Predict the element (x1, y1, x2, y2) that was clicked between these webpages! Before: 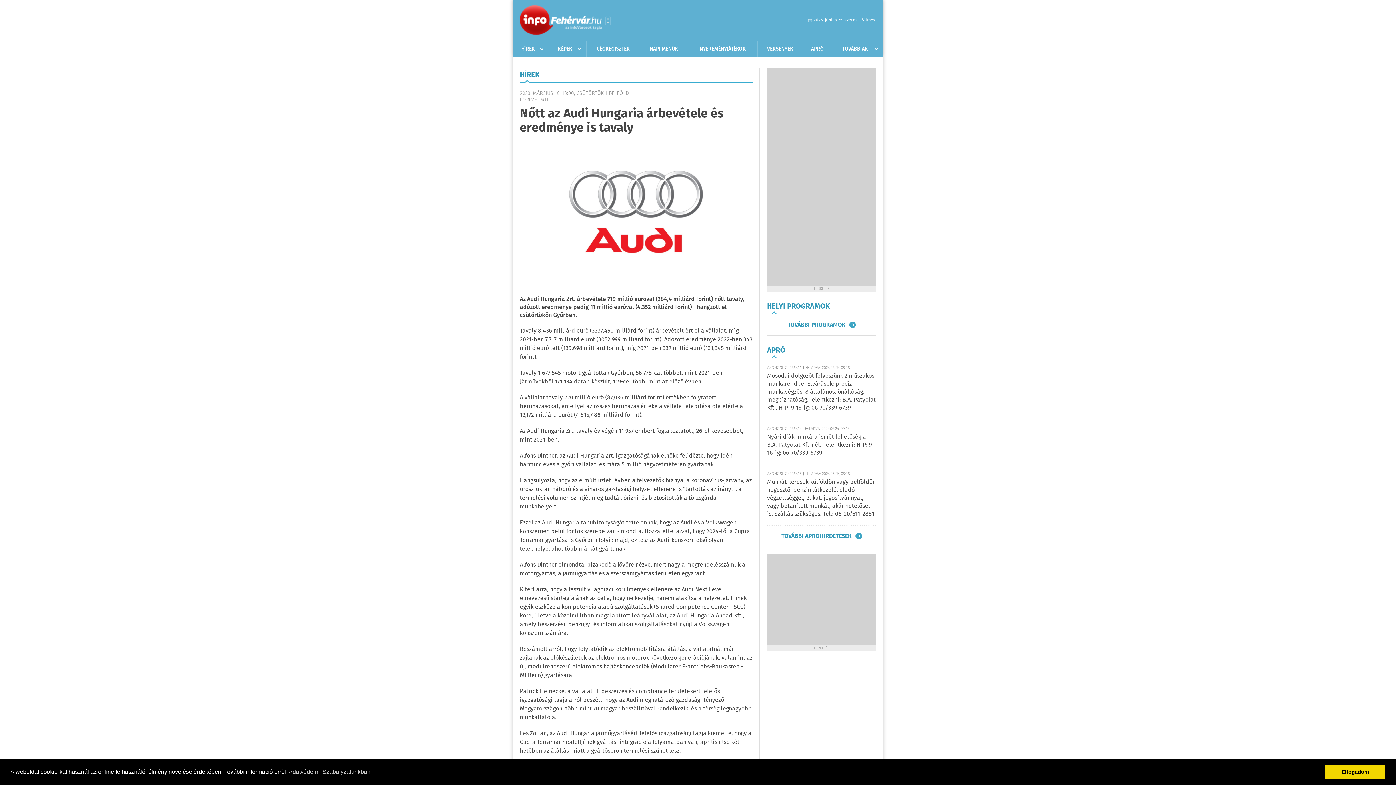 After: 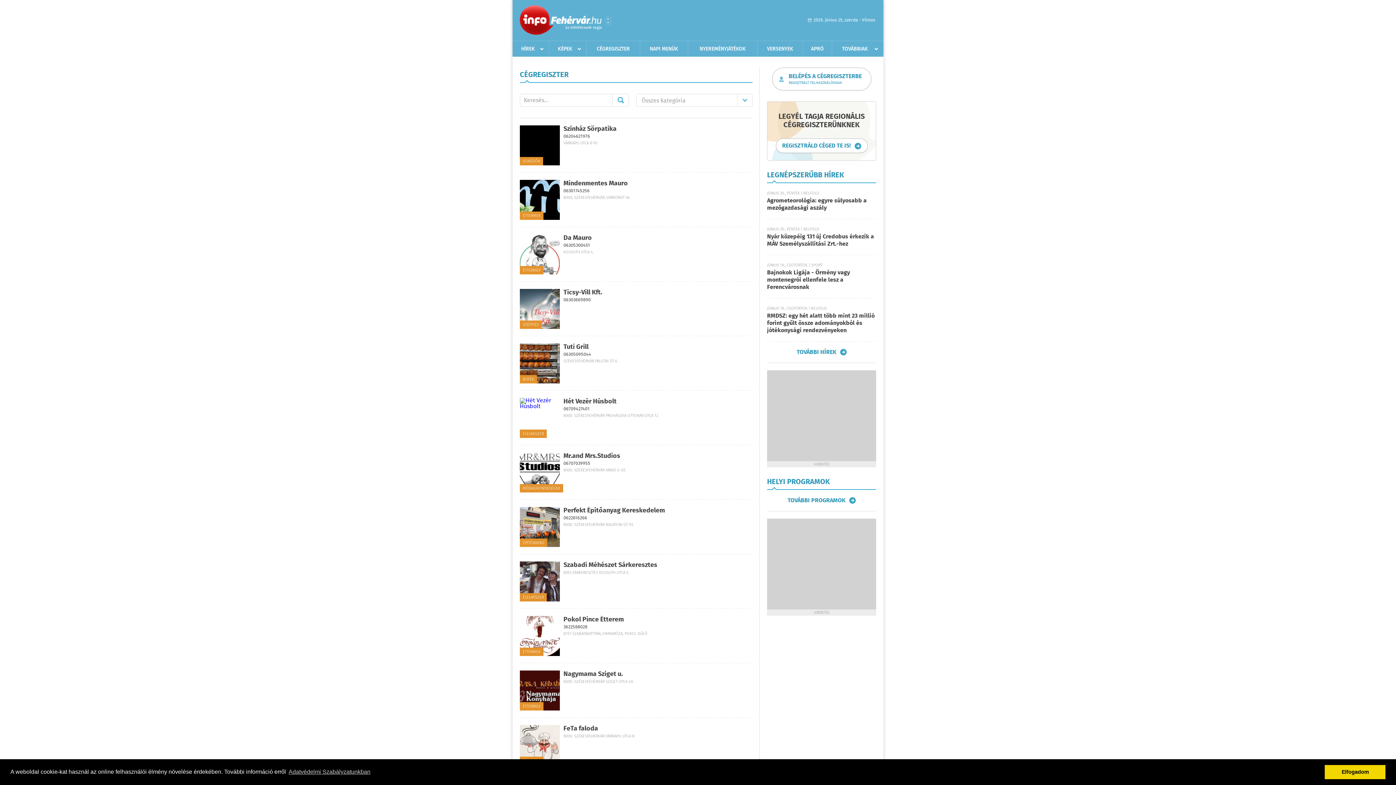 Action: bbox: (586, 41, 640, 56) label: CÉGREGISZTER